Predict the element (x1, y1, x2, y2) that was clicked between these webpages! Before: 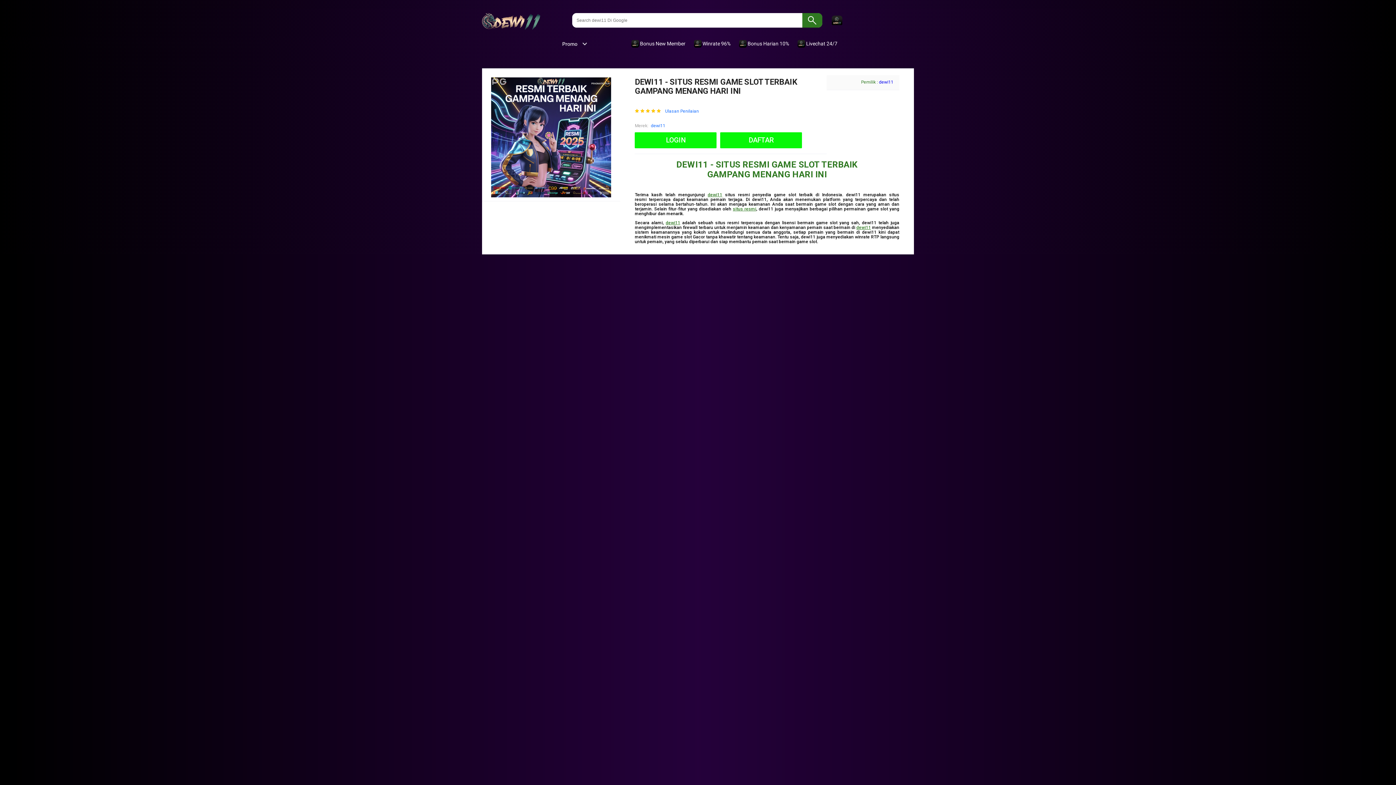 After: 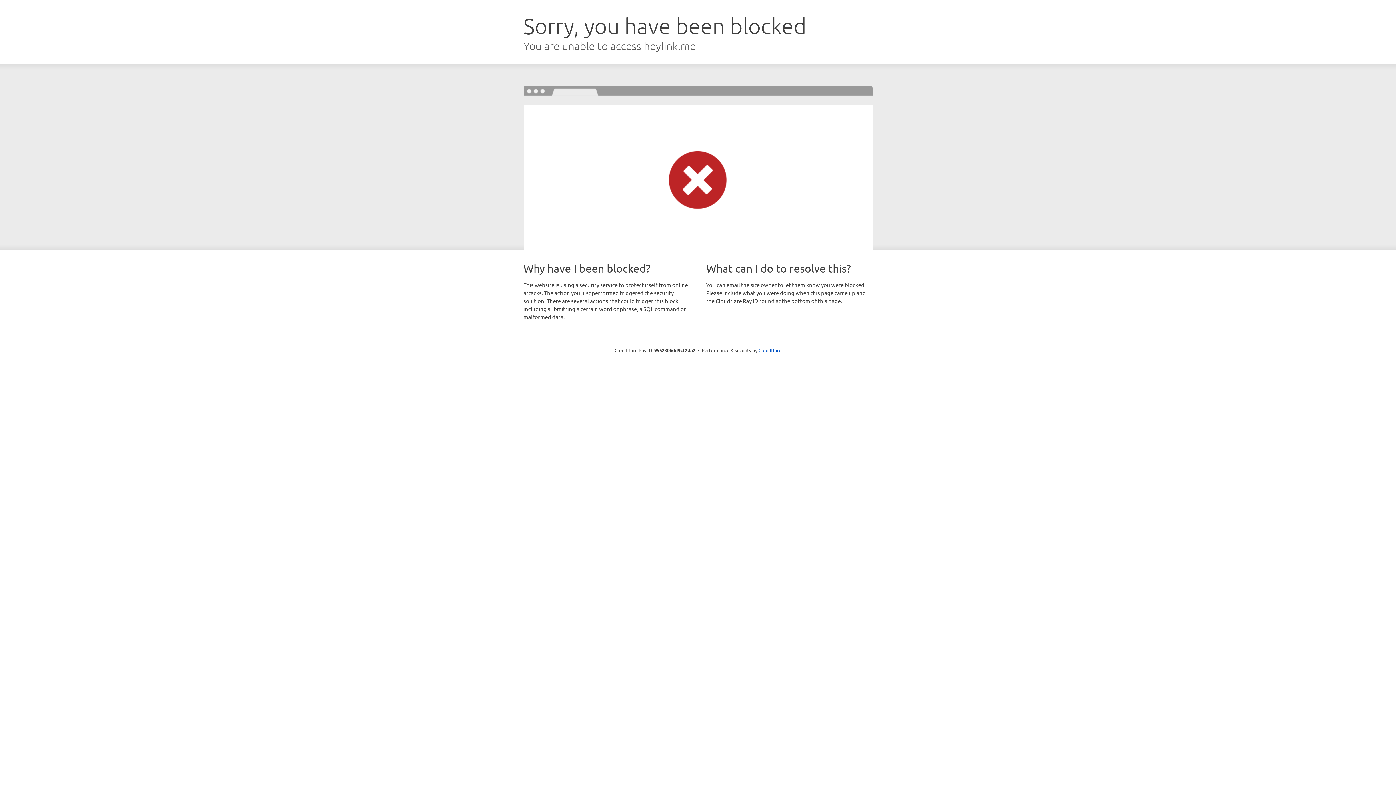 Action: label:  Winrate 96% bbox: (694, 36, 734, 50)